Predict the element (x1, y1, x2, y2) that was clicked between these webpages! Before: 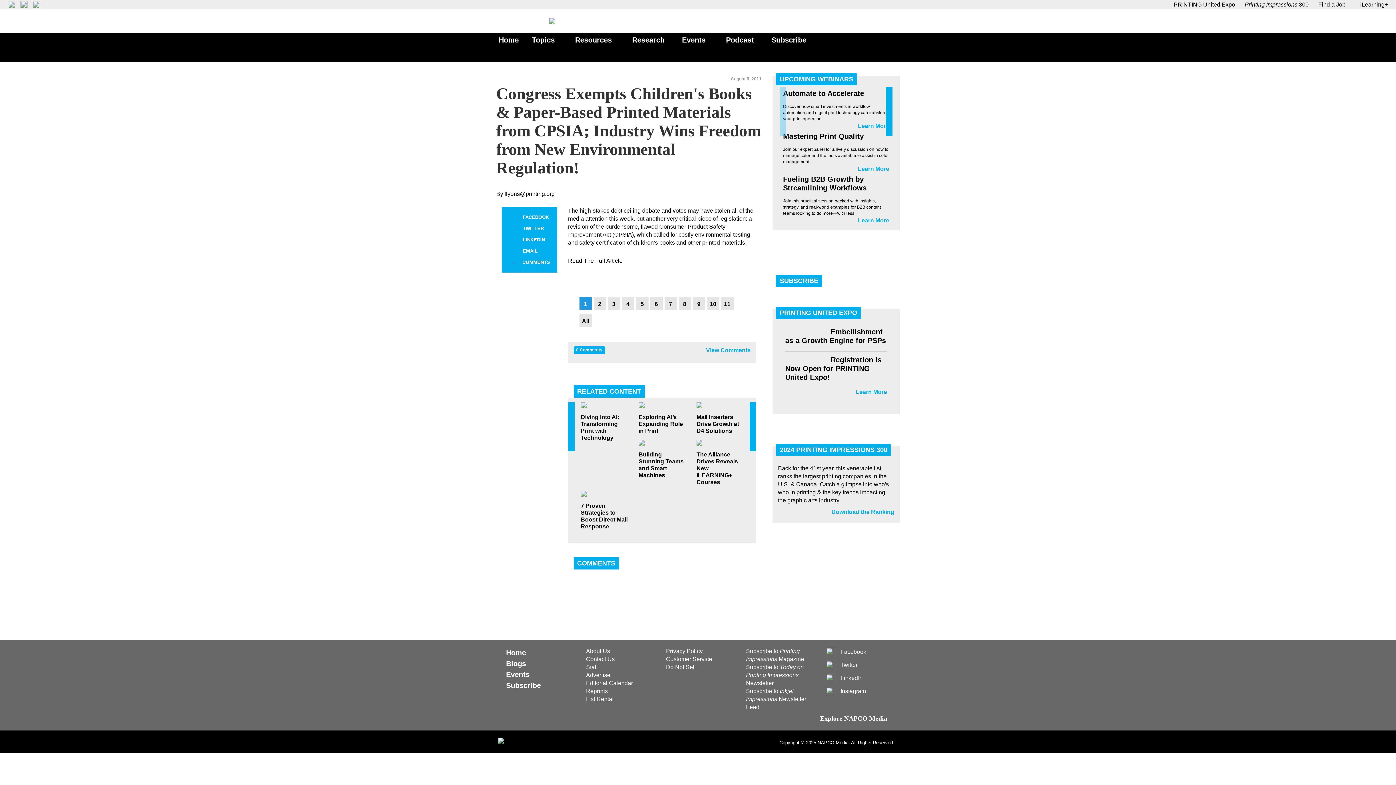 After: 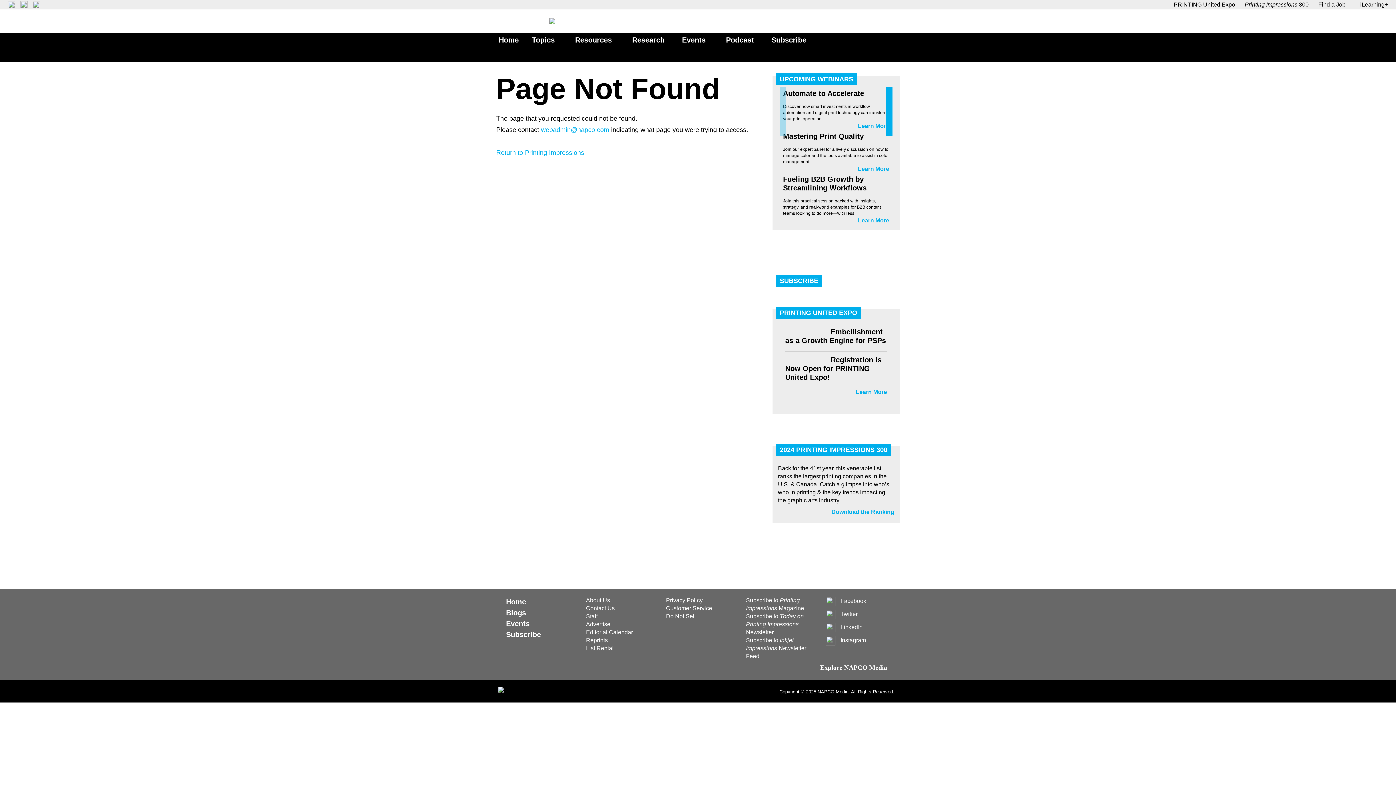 Action: bbox: (579, 320, 591, 337) label: All